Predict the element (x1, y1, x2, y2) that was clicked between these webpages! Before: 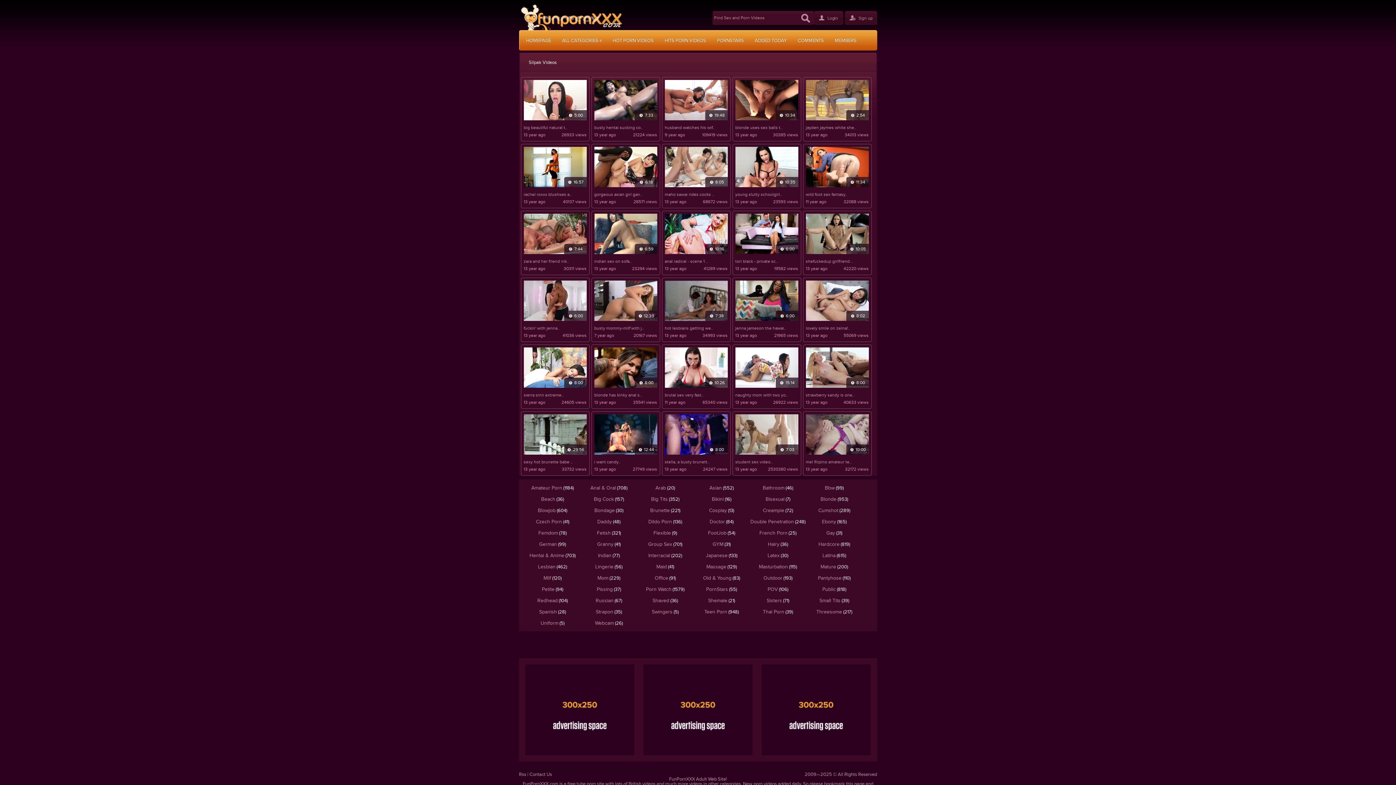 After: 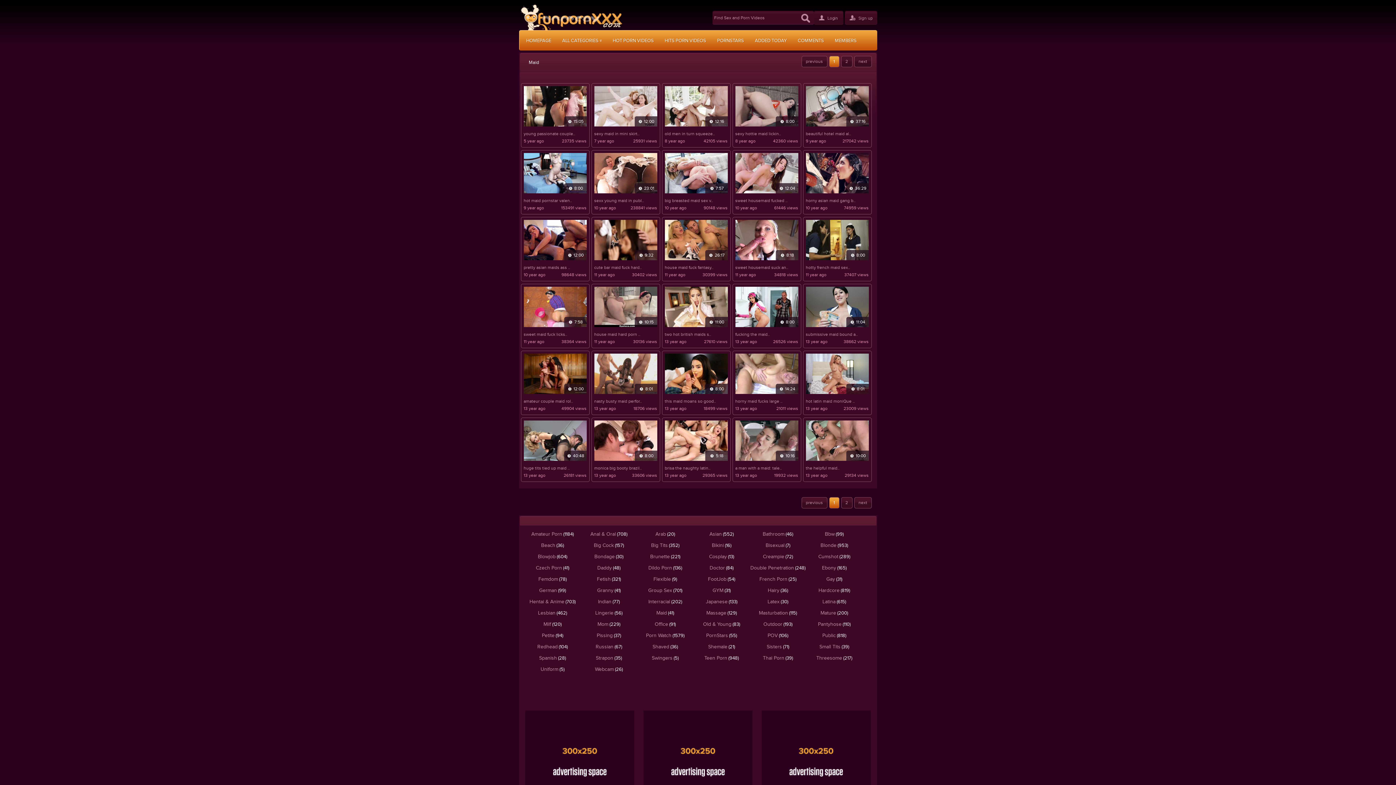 Action: label: Maid (41) bbox: (656, 564, 674, 570)